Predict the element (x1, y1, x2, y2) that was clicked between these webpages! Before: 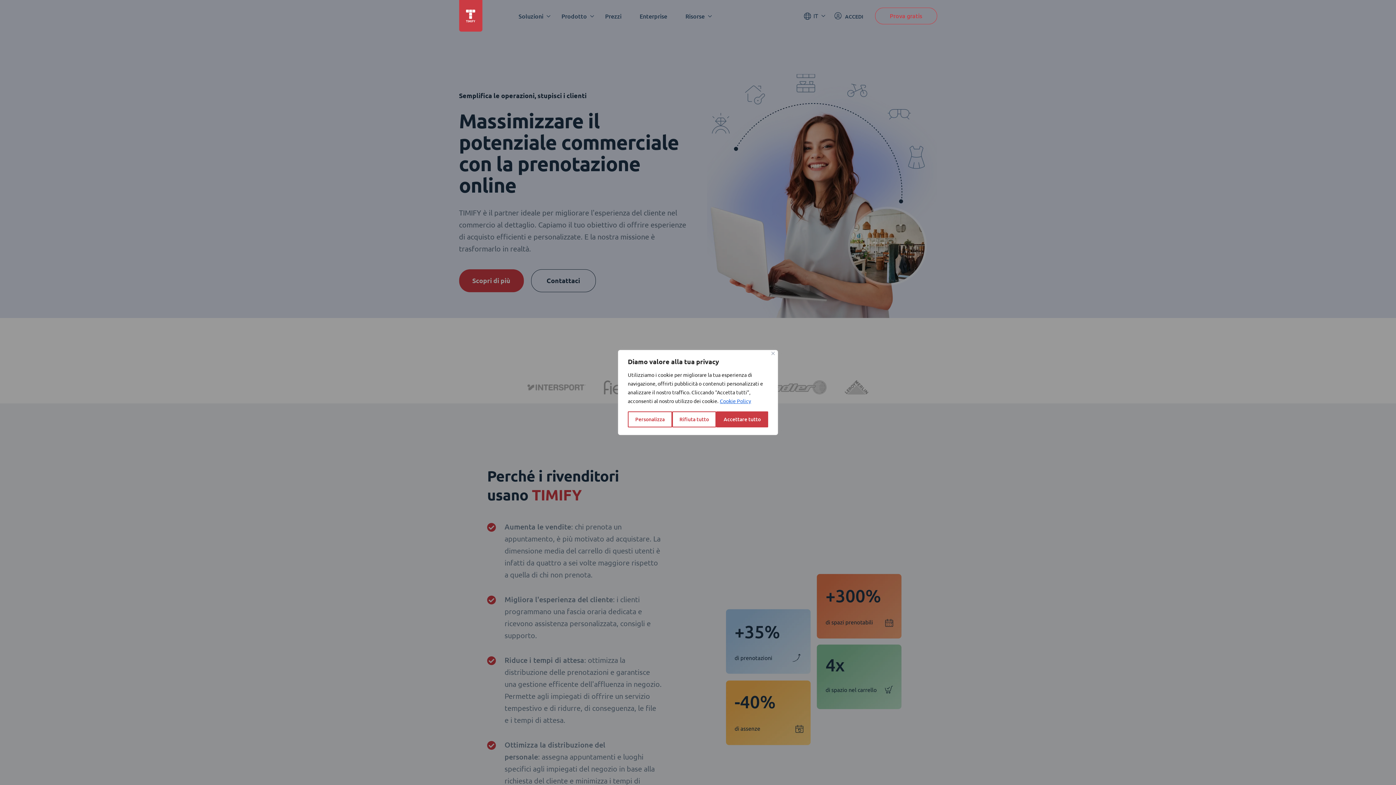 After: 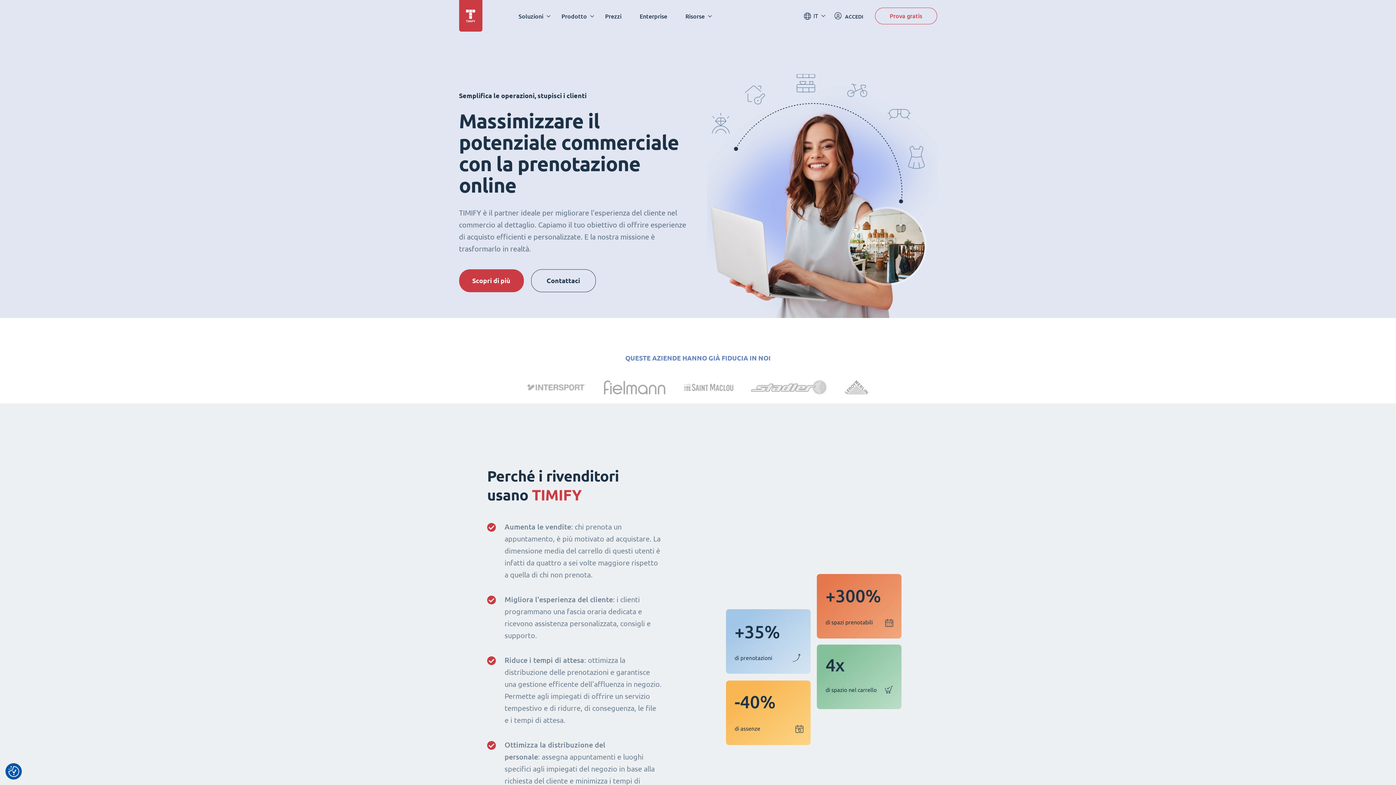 Action: label: Rifiuta tutto bbox: (672, 411, 716, 427)